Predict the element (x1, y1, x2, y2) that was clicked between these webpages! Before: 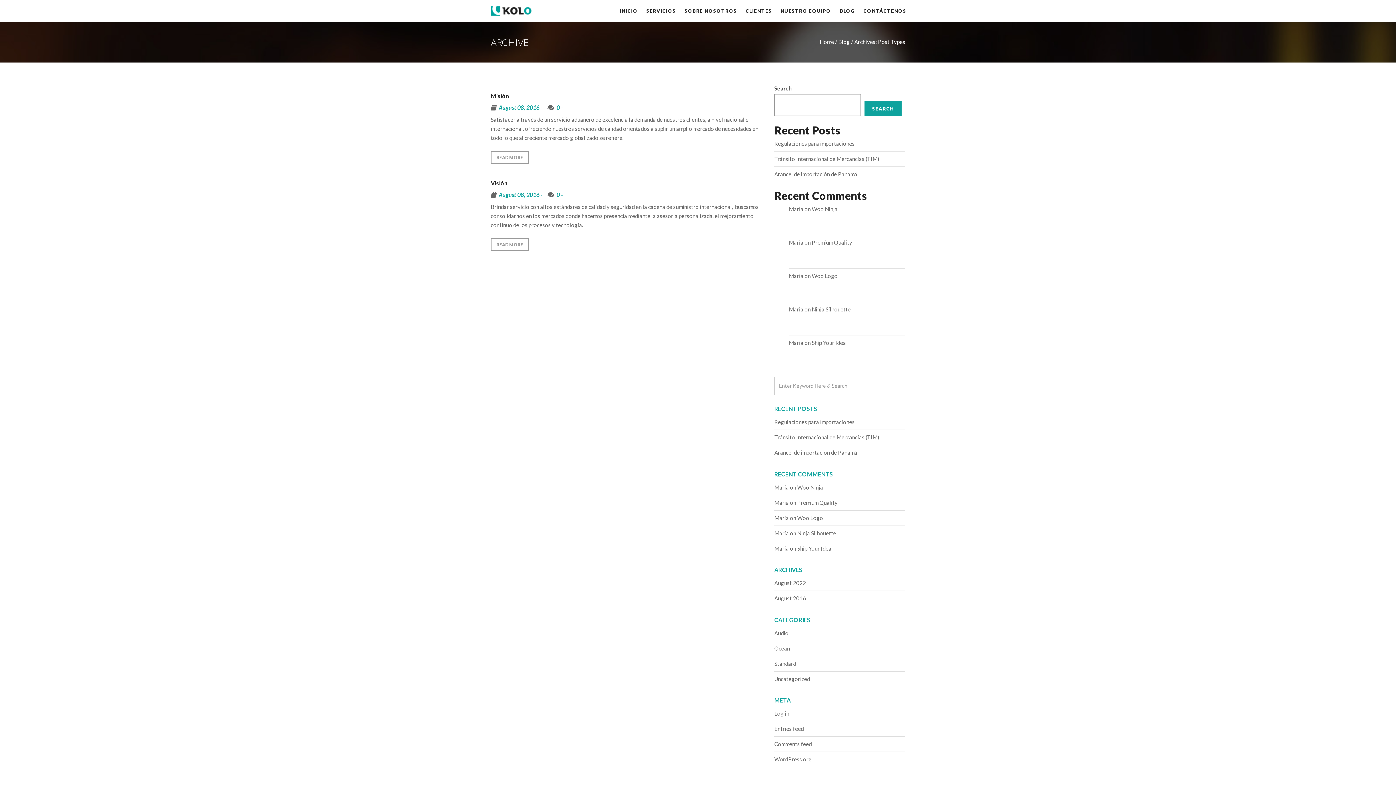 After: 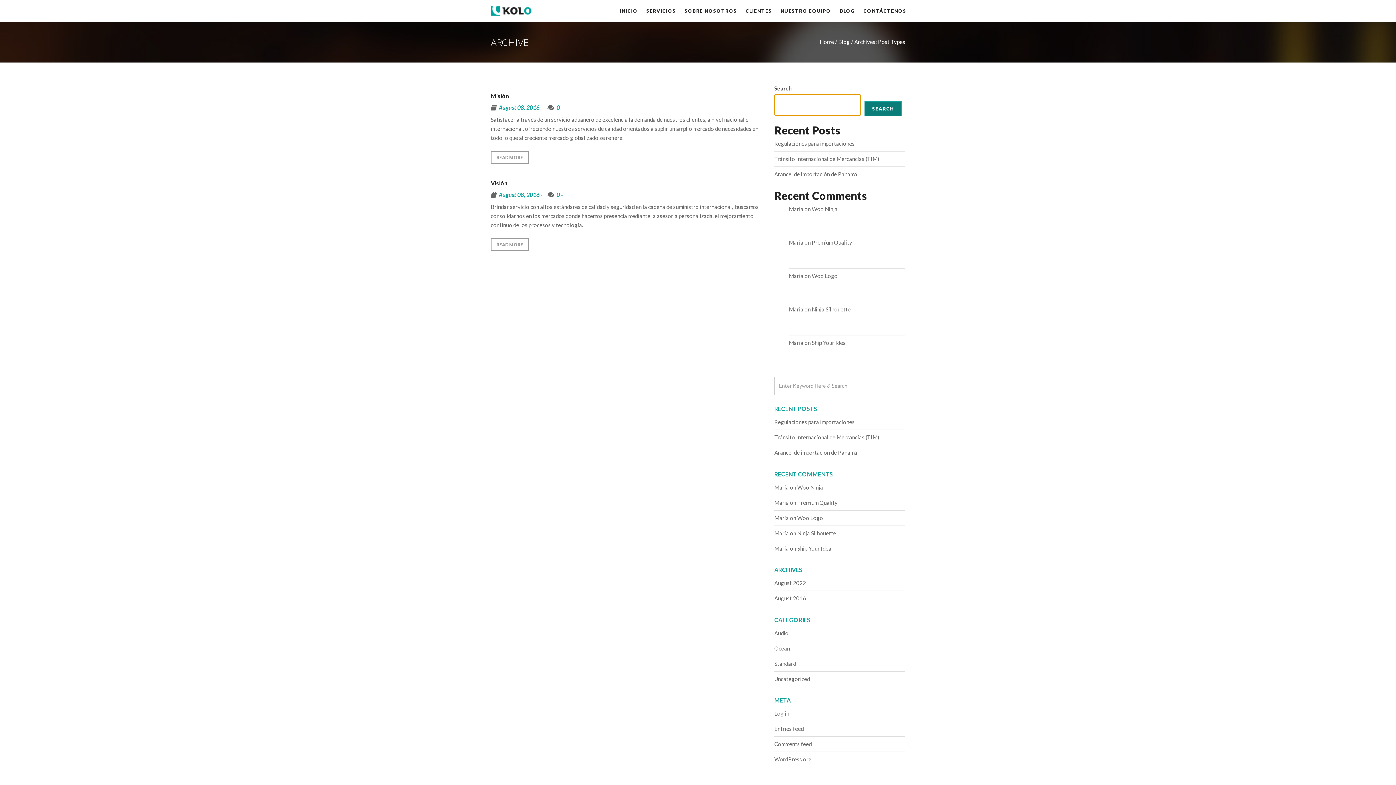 Action: bbox: (864, 101, 901, 116) label: Search